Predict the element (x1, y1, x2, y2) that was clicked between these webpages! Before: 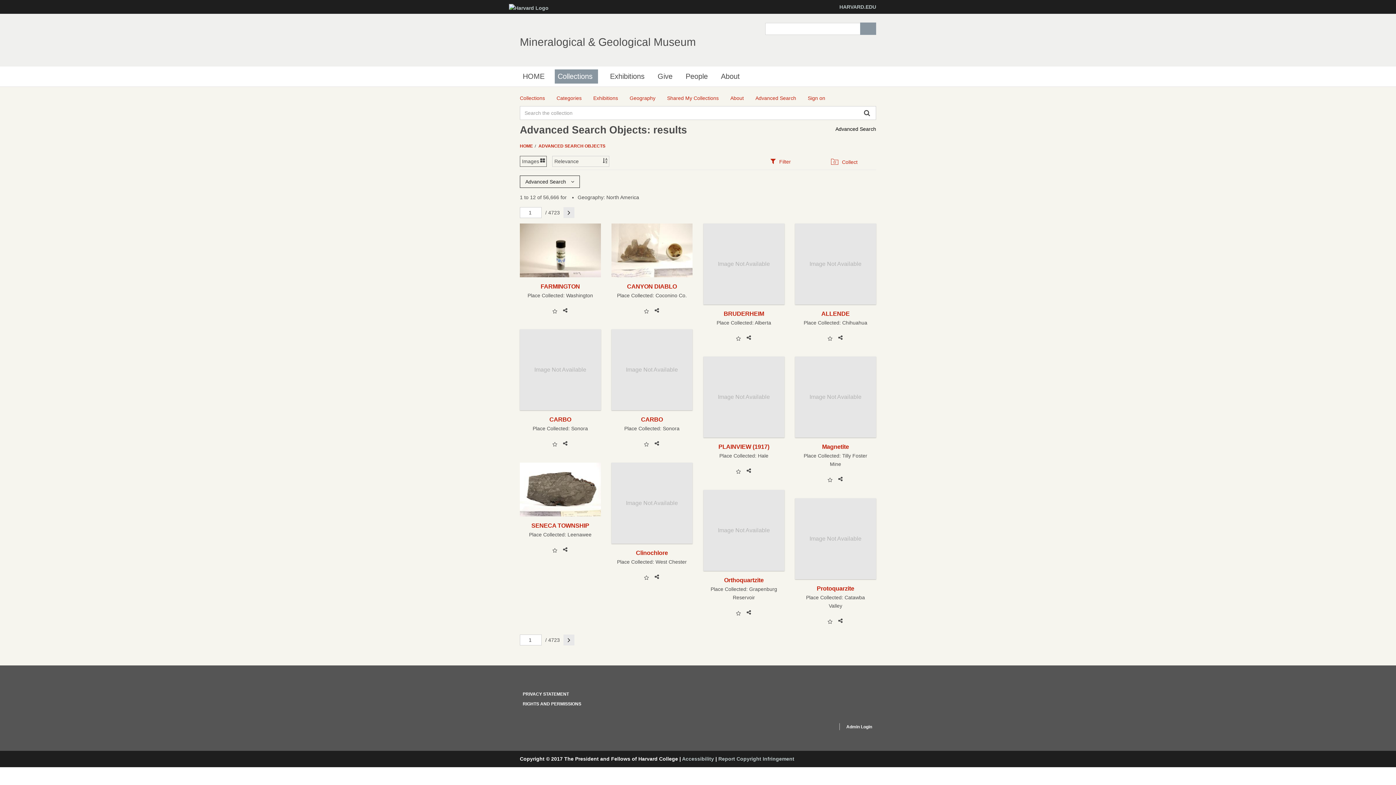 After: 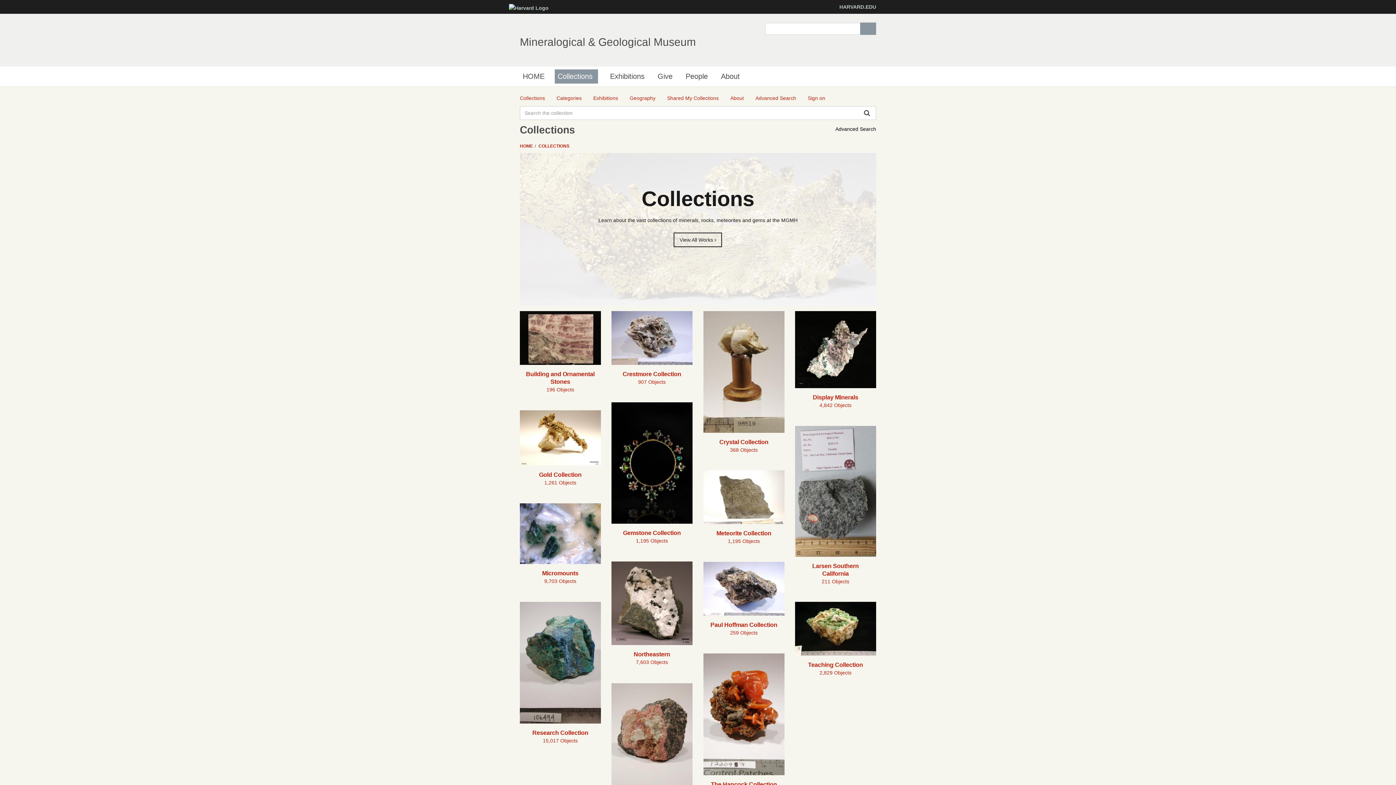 Action: bbox: (520, 143, 534, 148) label: HOME 